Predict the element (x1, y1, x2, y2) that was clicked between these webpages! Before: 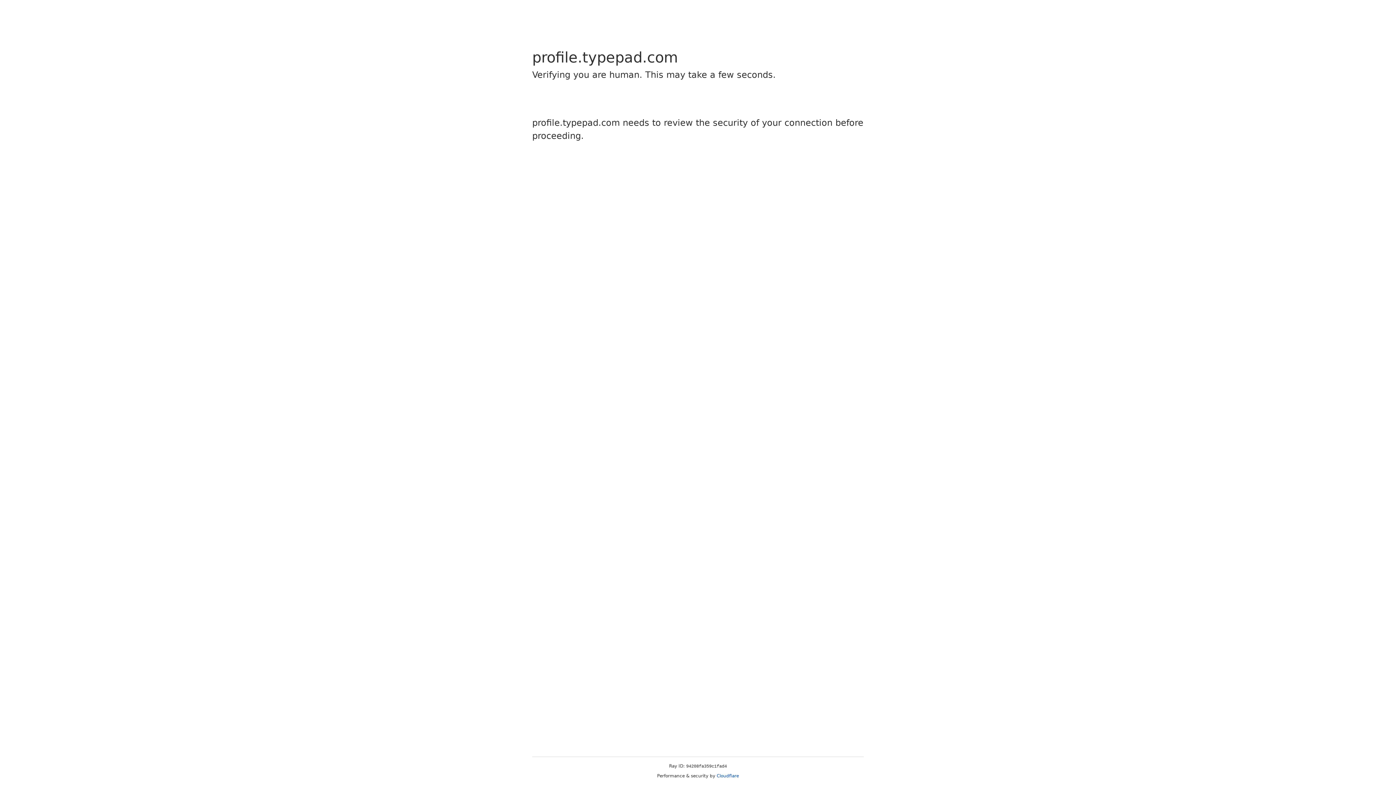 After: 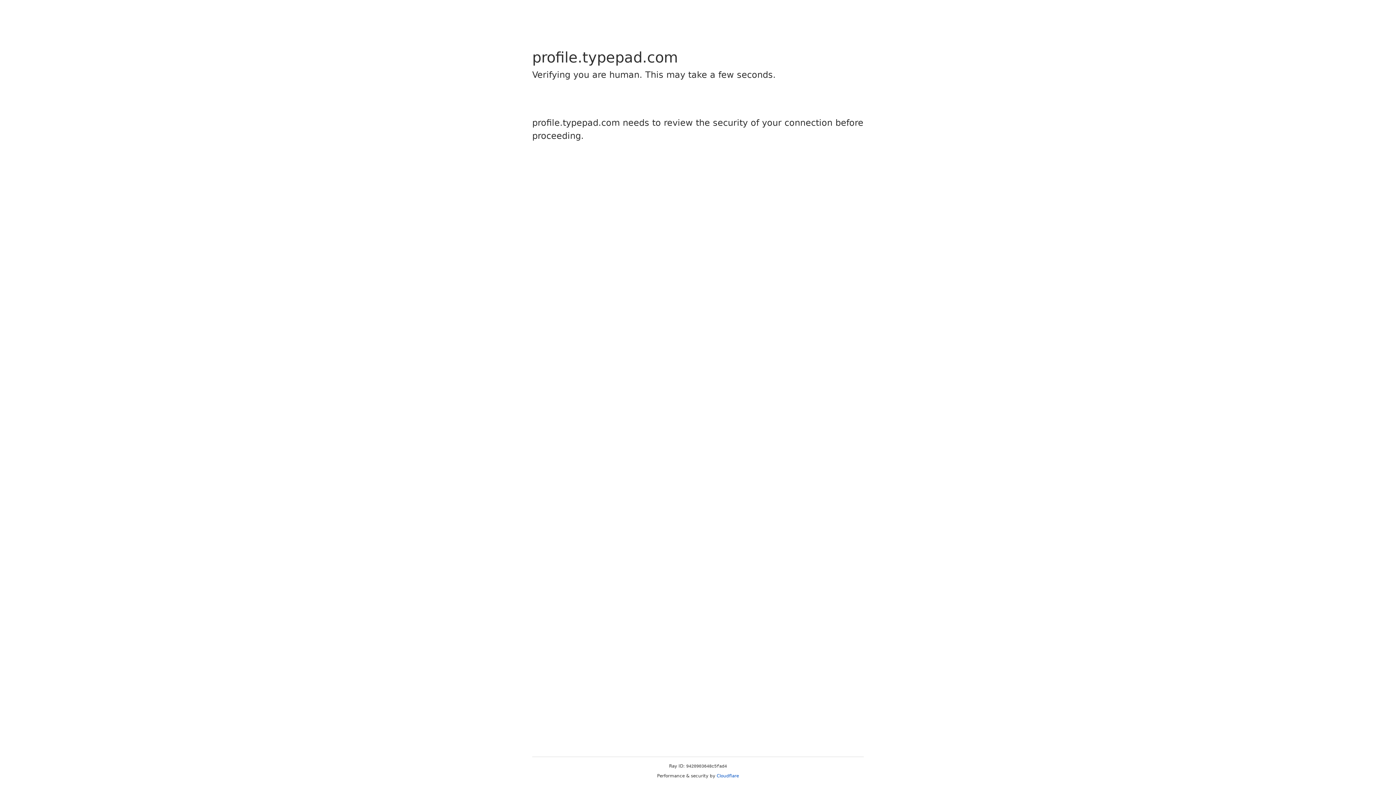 Action: bbox: (716, 773, 739, 778) label: Cloudflare